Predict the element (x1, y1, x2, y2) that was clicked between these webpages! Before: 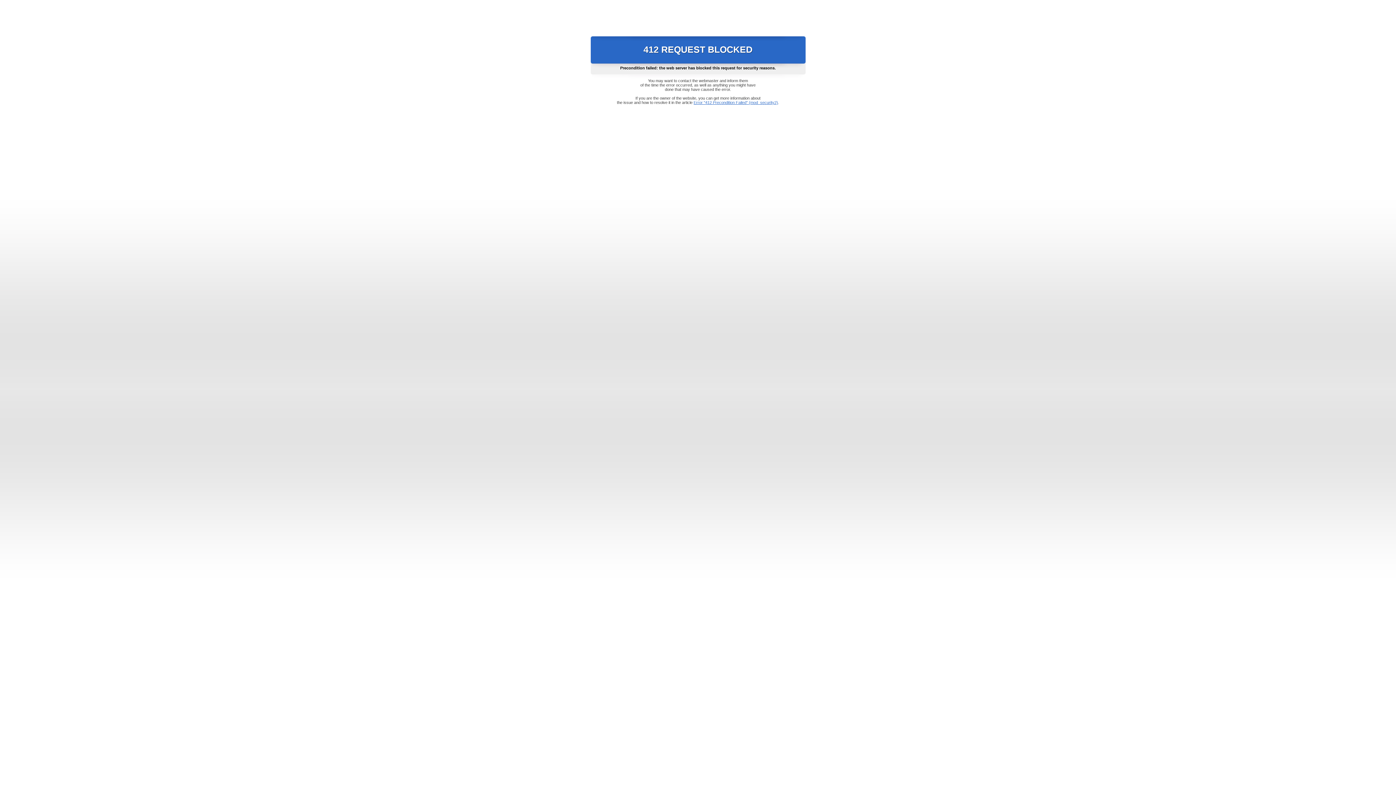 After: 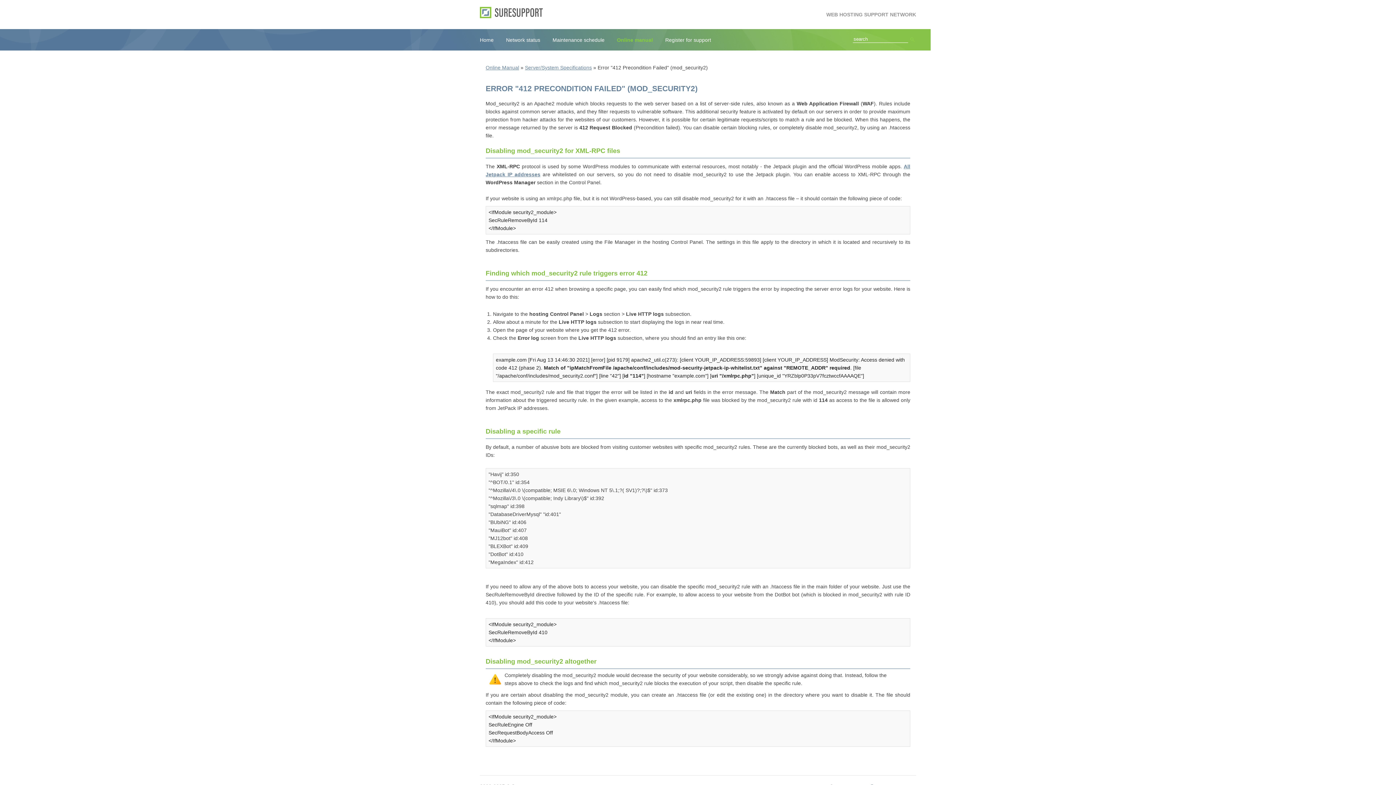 Action: label: Error "412 Precondition Failed" (mod_security2) bbox: (693, 100, 778, 104)